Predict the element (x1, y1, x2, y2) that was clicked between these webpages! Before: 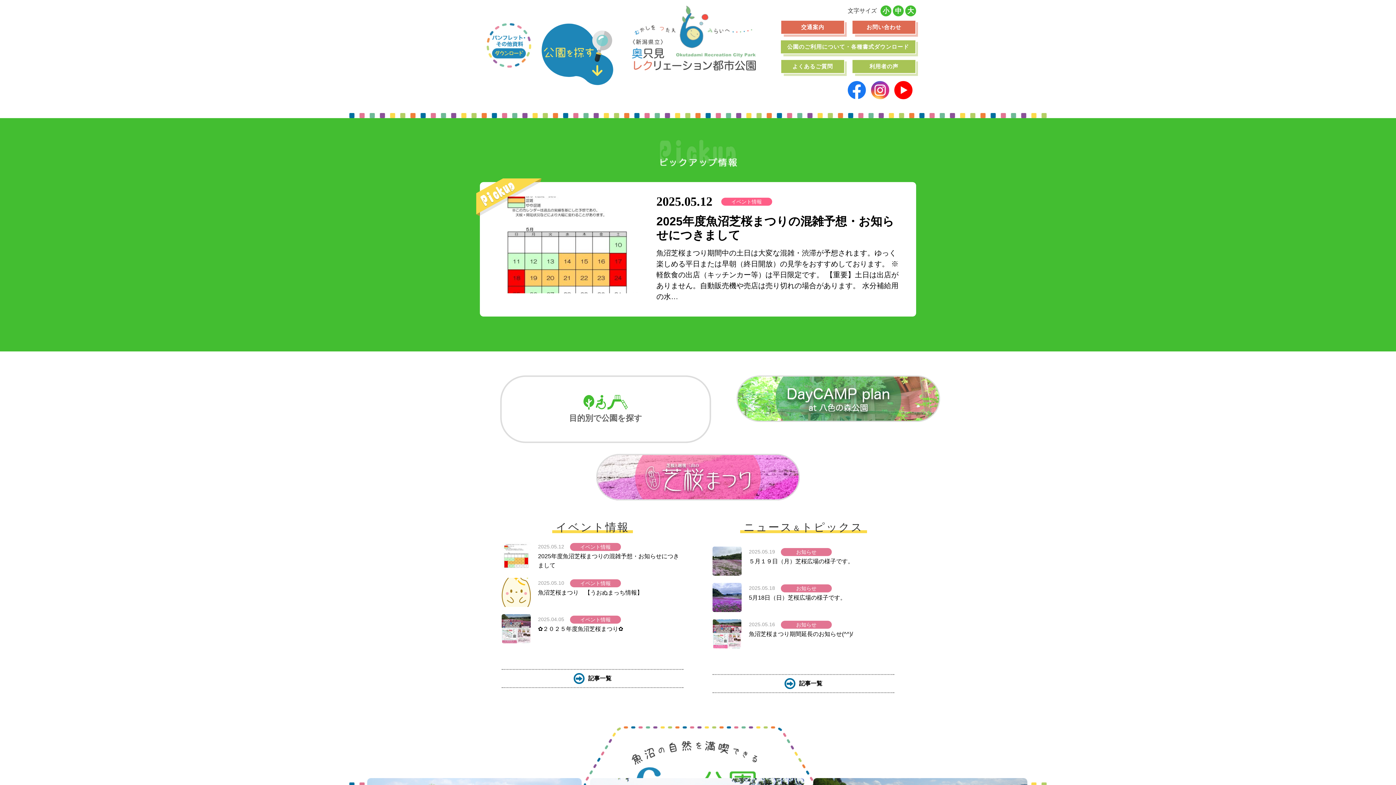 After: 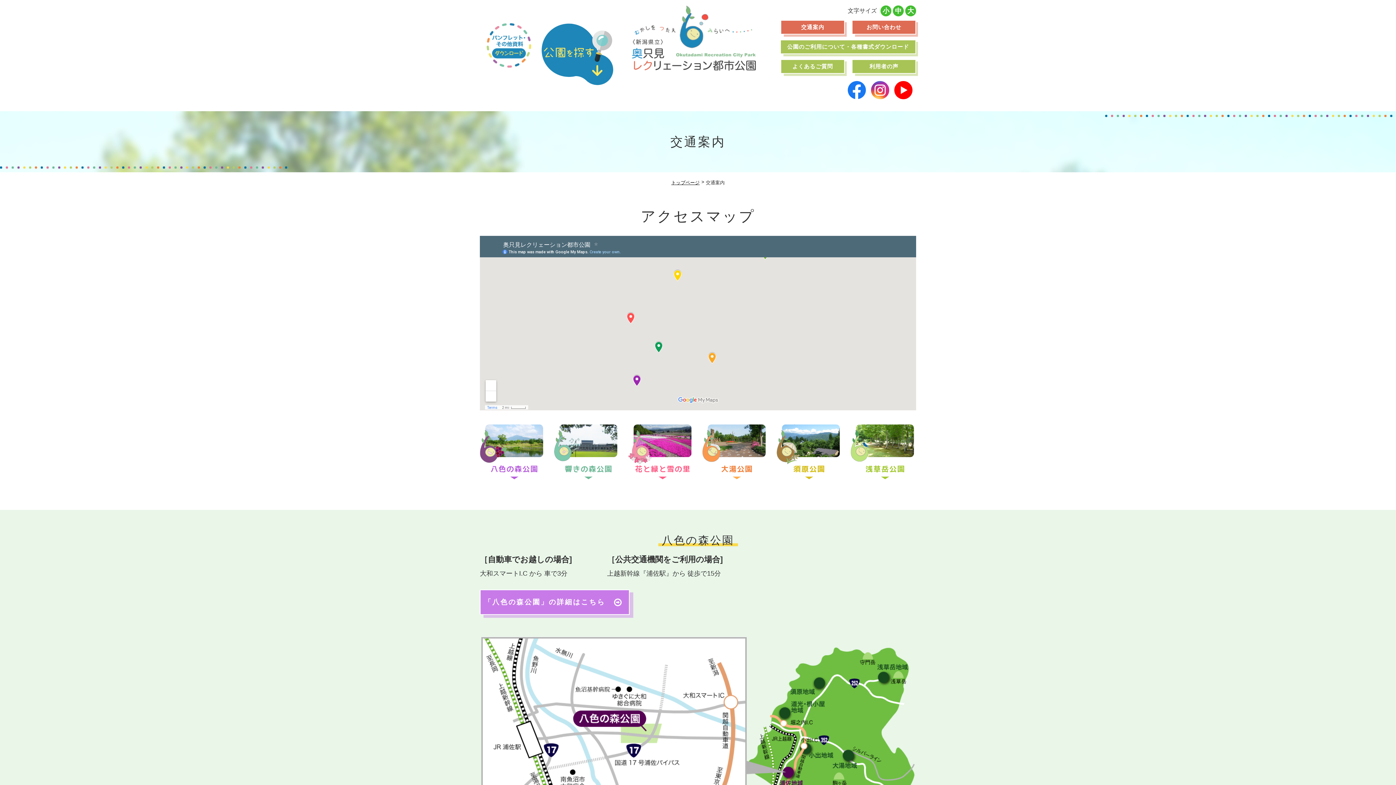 Action: label: 交通案内 bbox: (780, 20, 845, 34)